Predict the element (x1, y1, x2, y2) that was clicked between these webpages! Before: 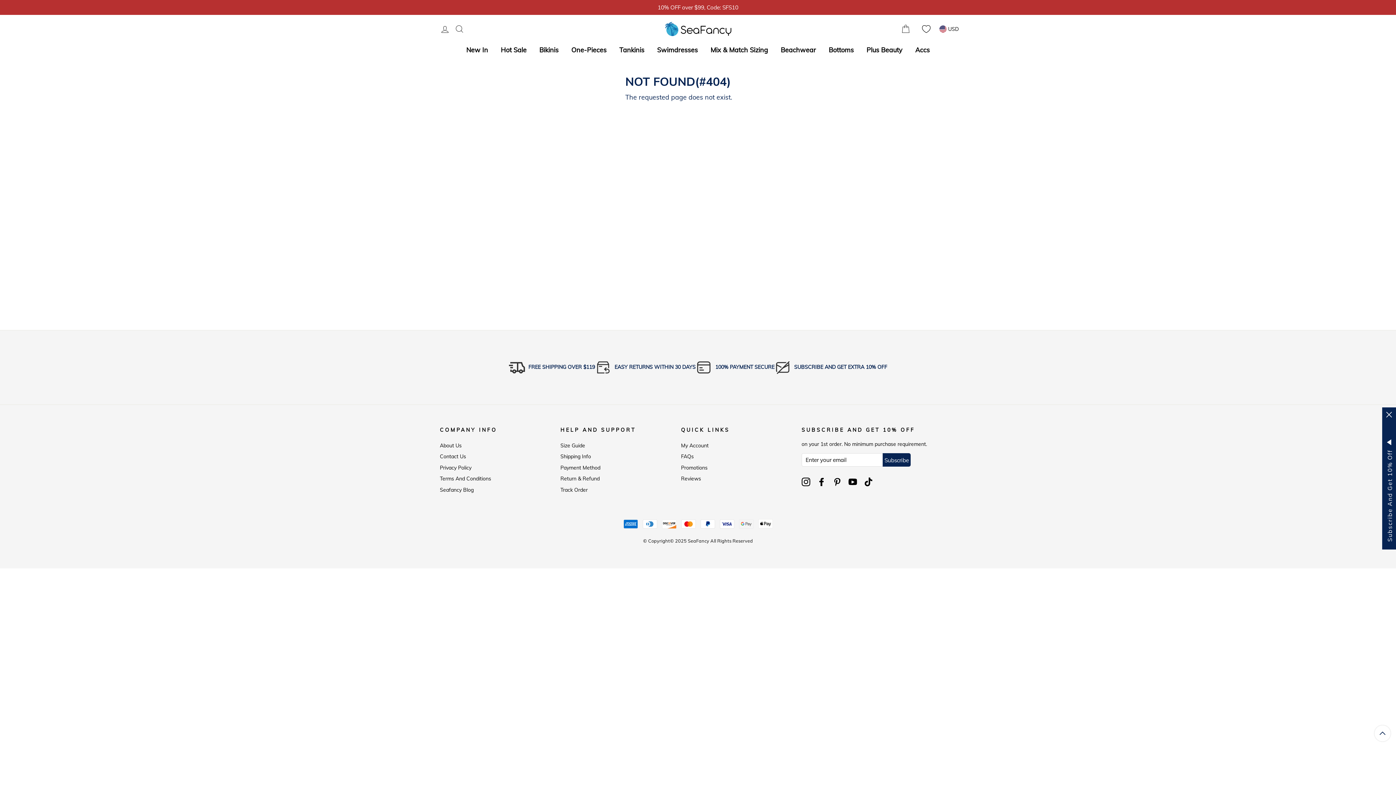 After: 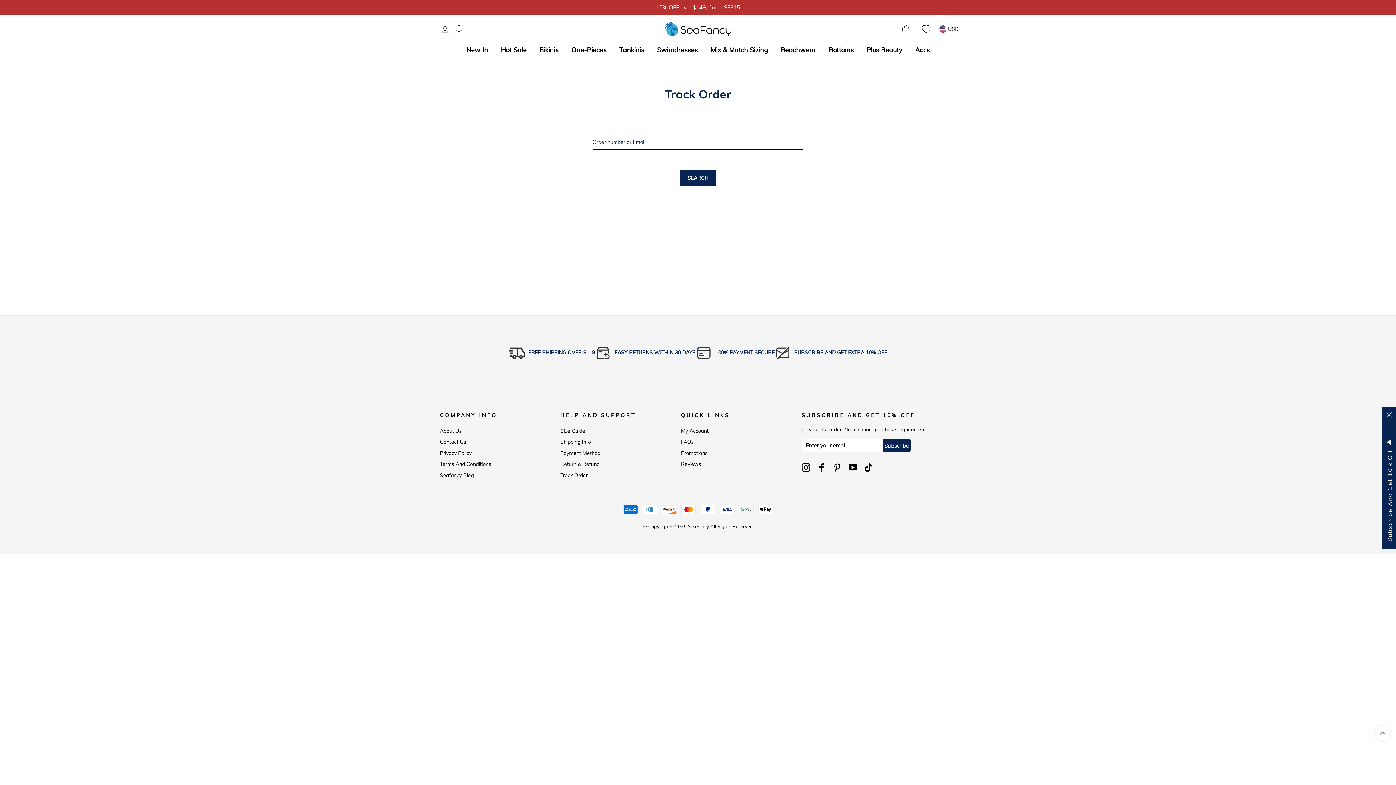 Action: bbox: (560, 485, 587, 495) label: Track Order